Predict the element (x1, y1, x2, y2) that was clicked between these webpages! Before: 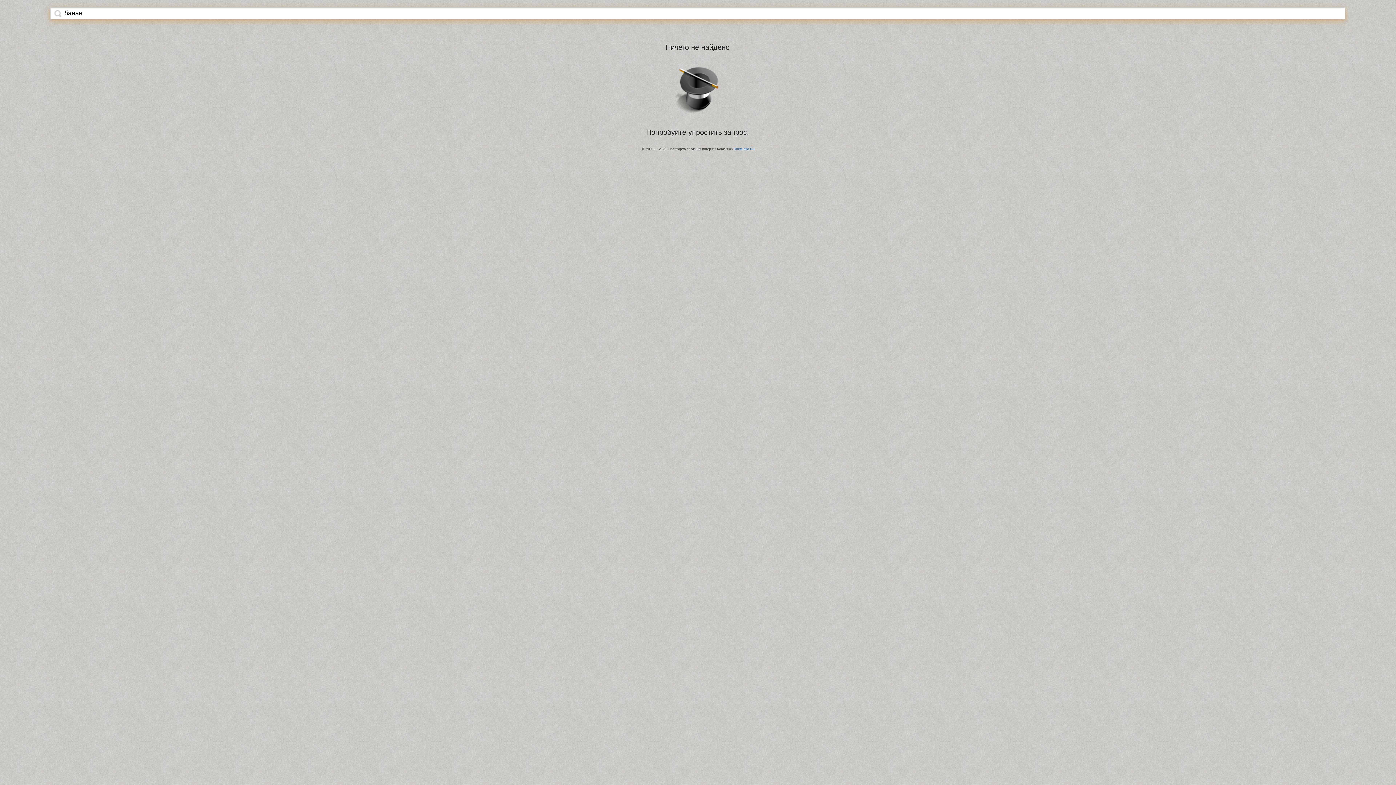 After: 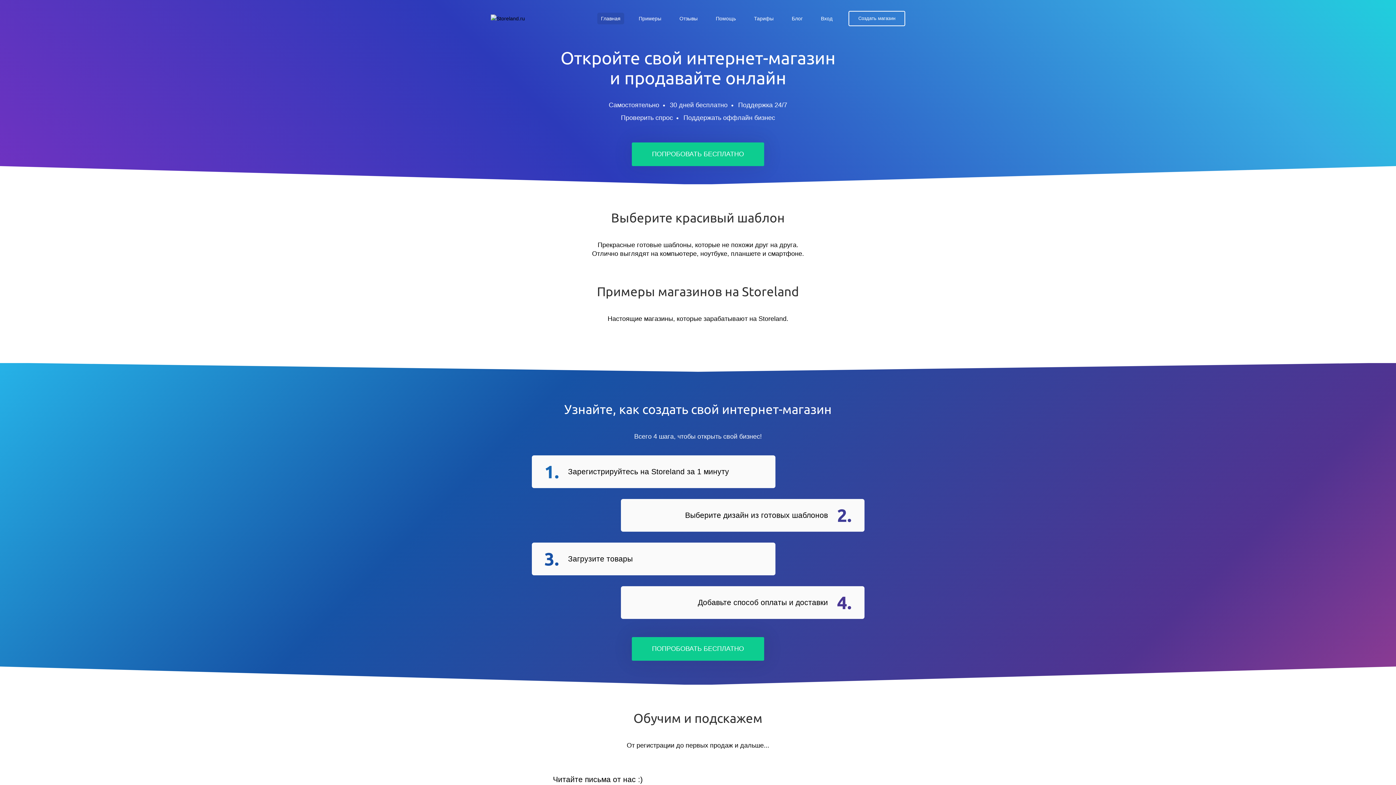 Action: bbox: (734, 147, 754, 150) label: StoreLand.Ru